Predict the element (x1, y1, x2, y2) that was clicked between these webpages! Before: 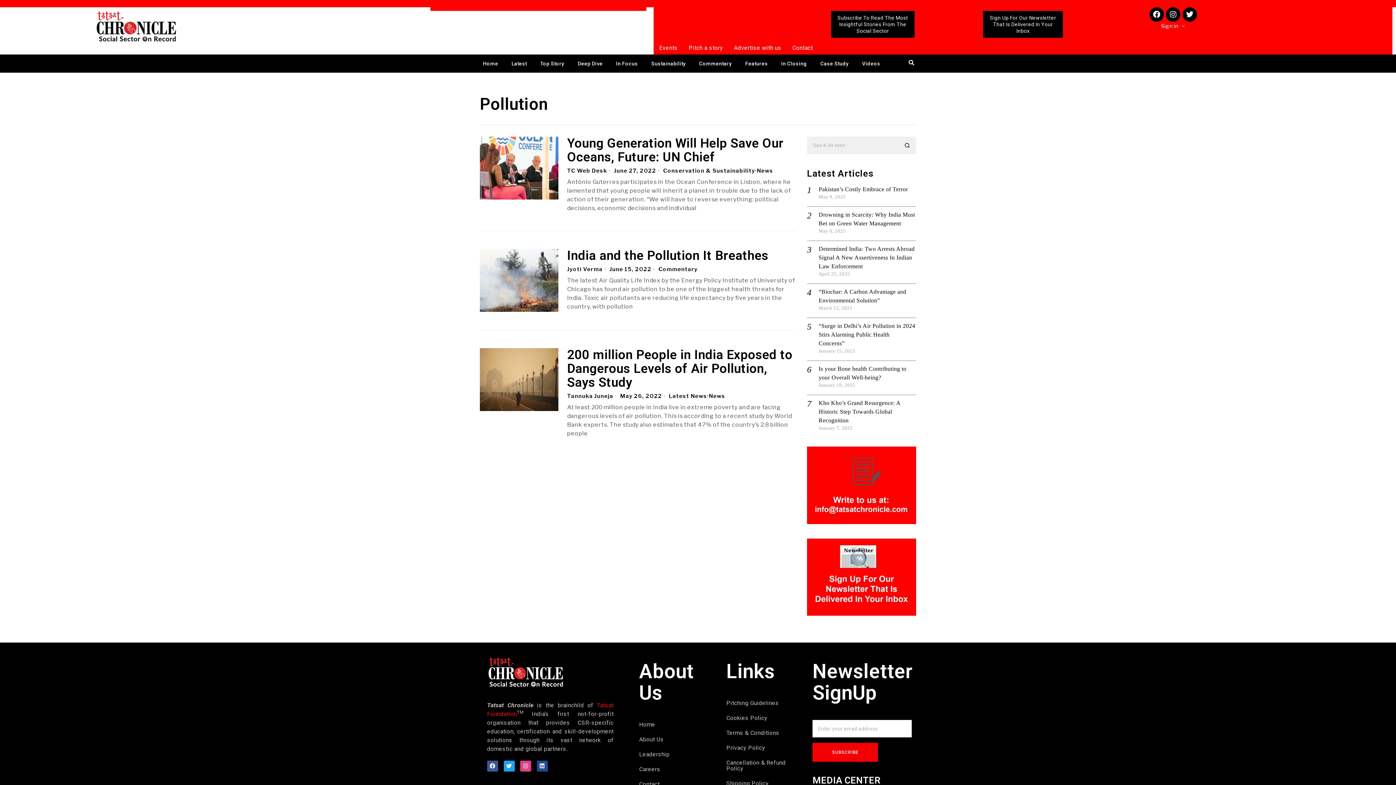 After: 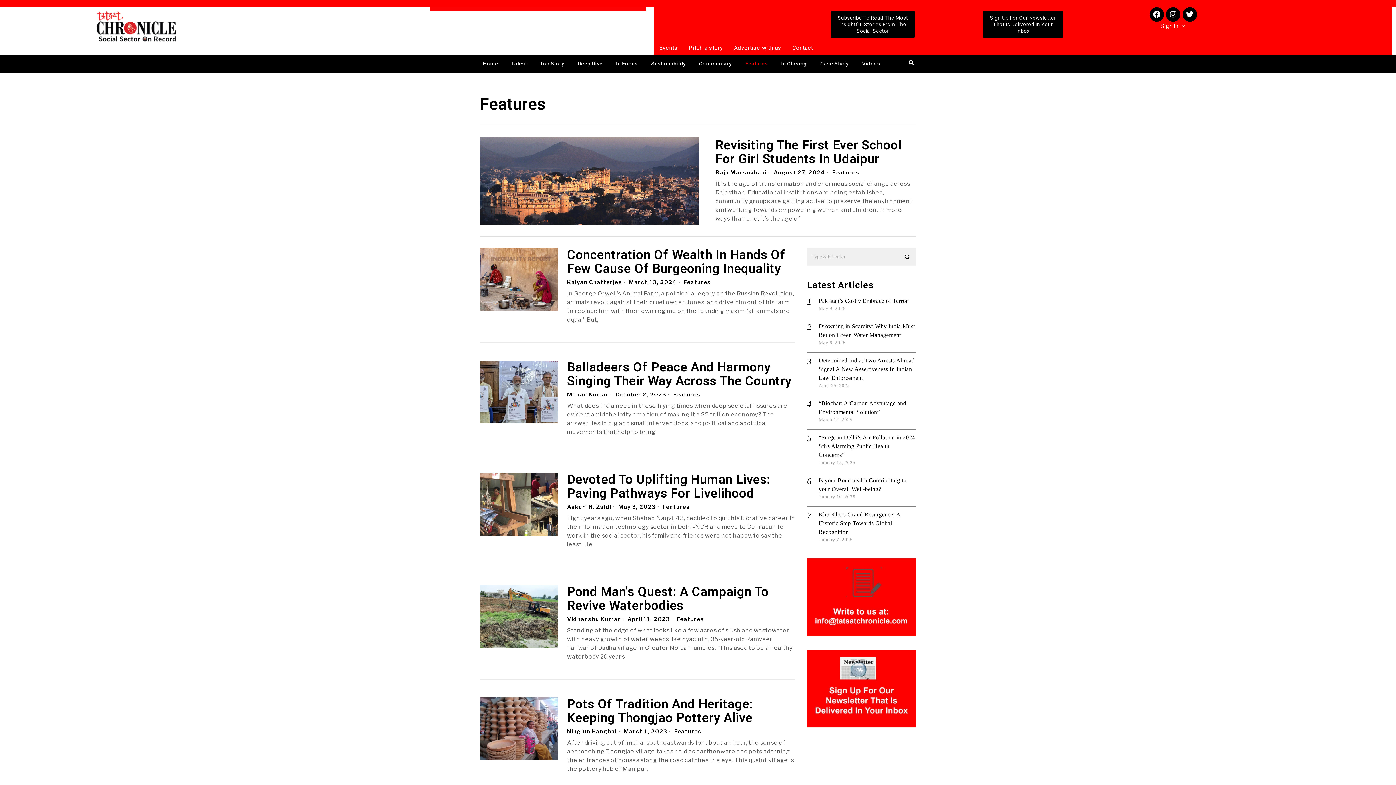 Action: label: Features bbox: (738, 55, 774, 71)